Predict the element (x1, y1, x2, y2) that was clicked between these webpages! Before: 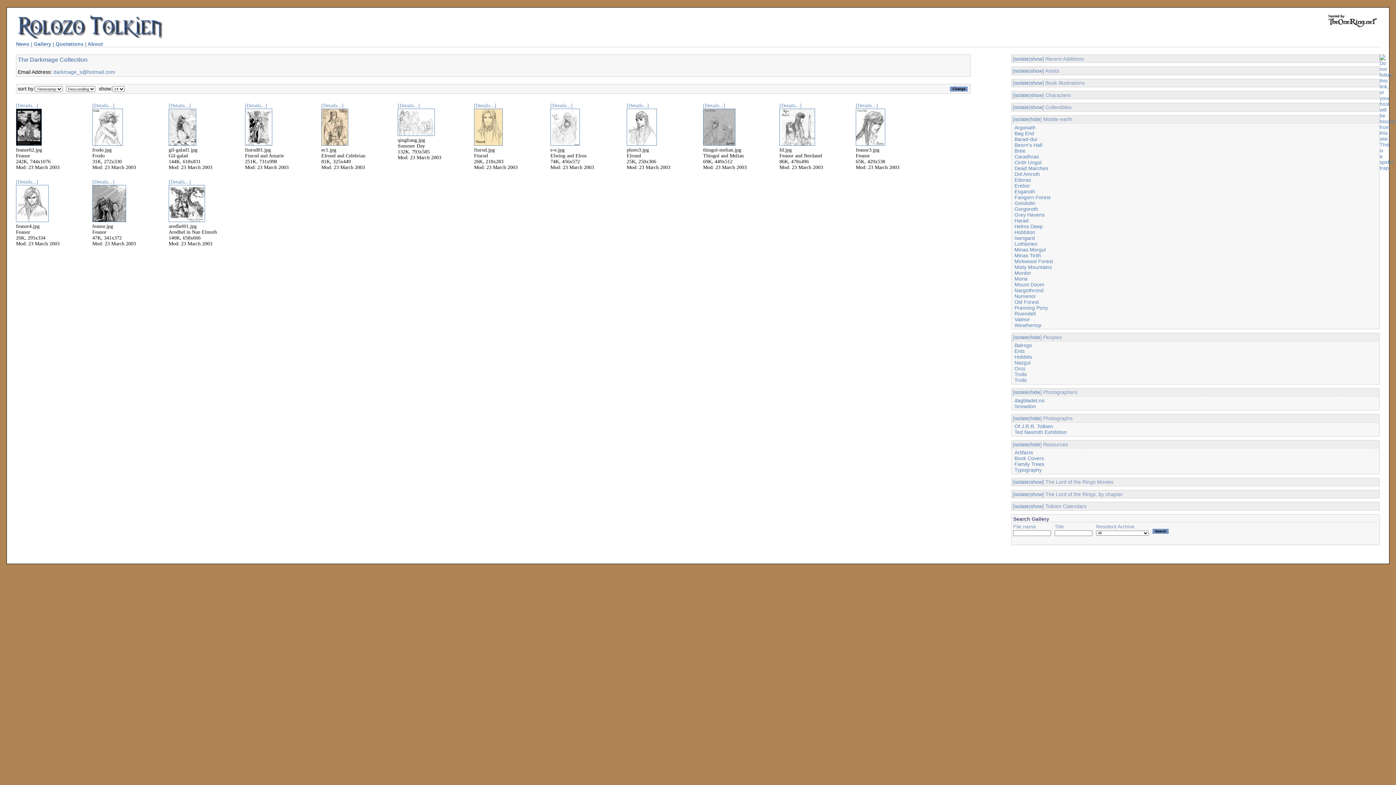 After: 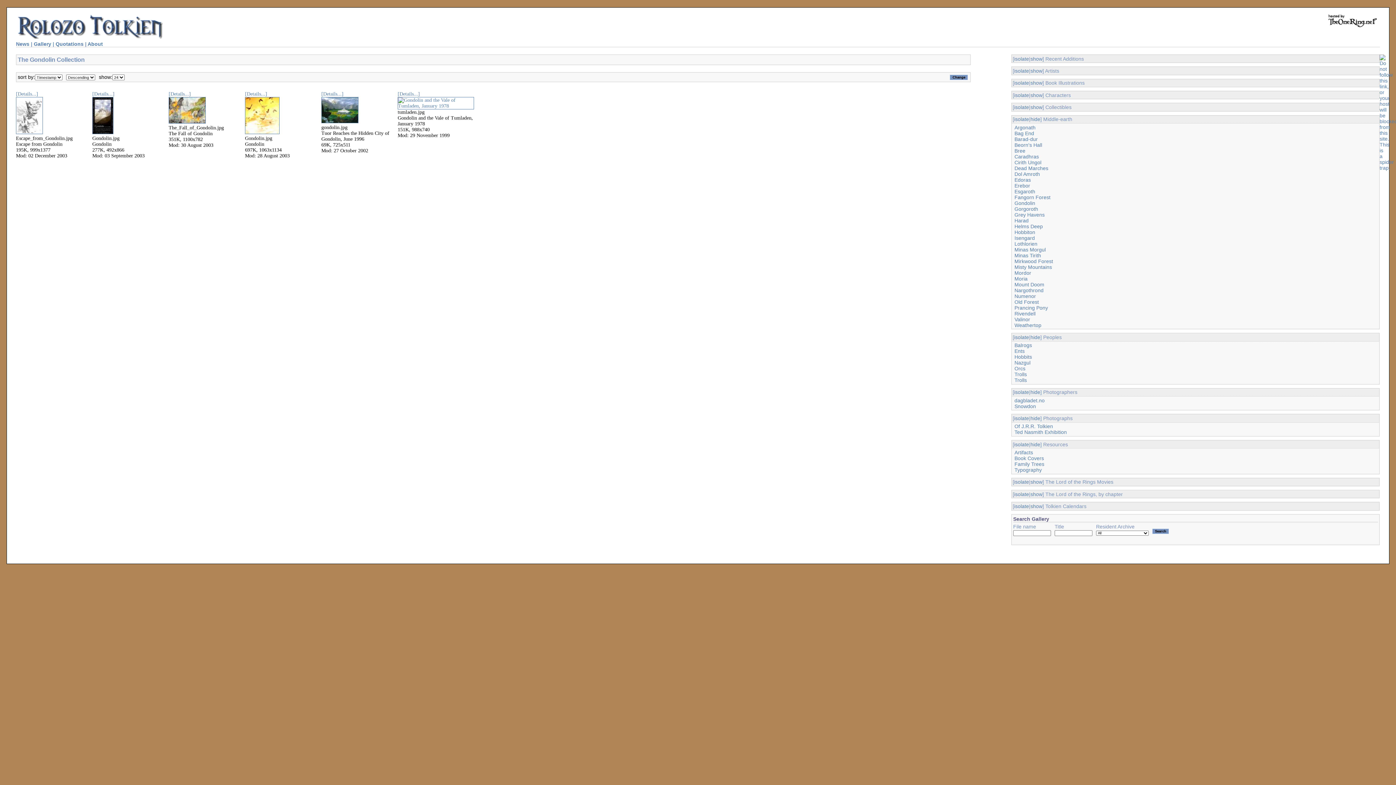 Action: bbox: (1014, 200, 1035, 206) label: Gondolin